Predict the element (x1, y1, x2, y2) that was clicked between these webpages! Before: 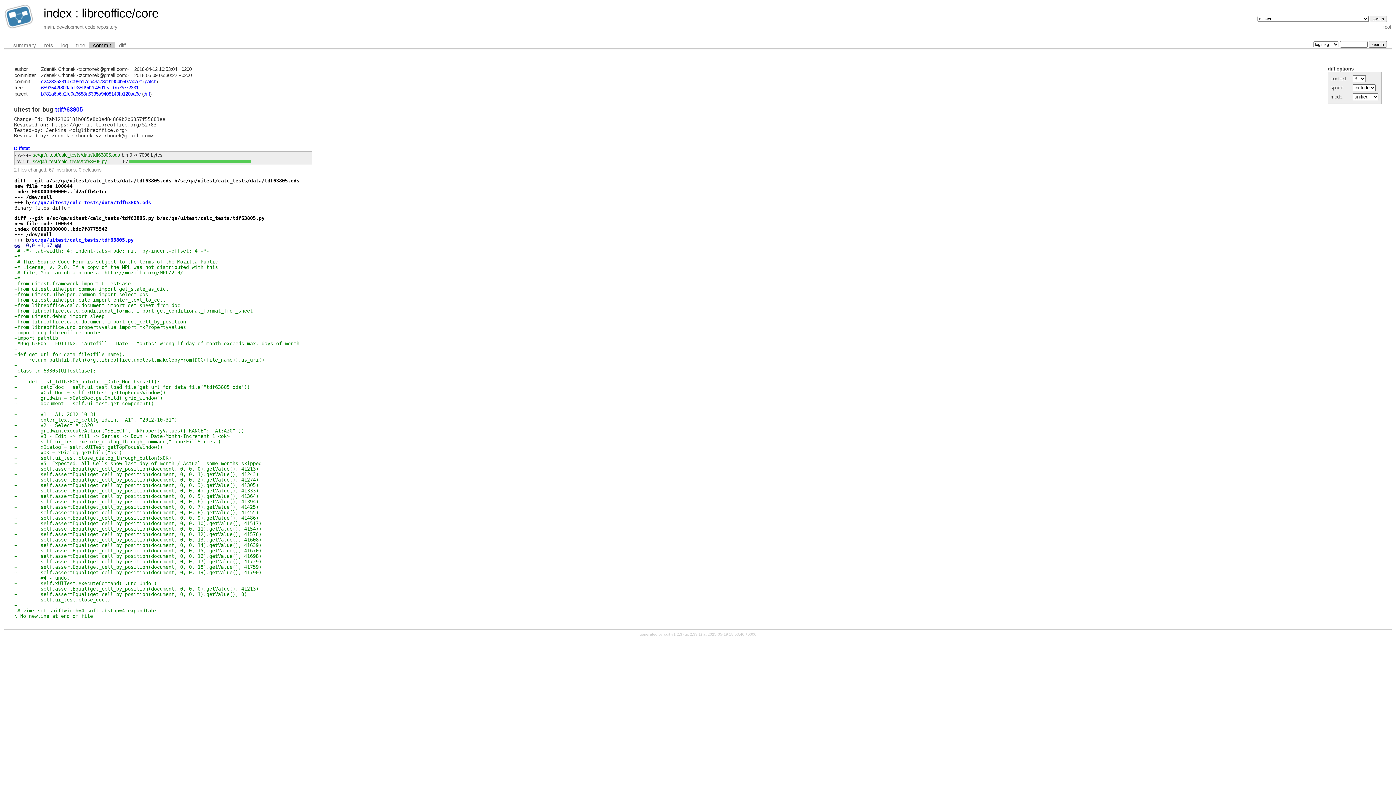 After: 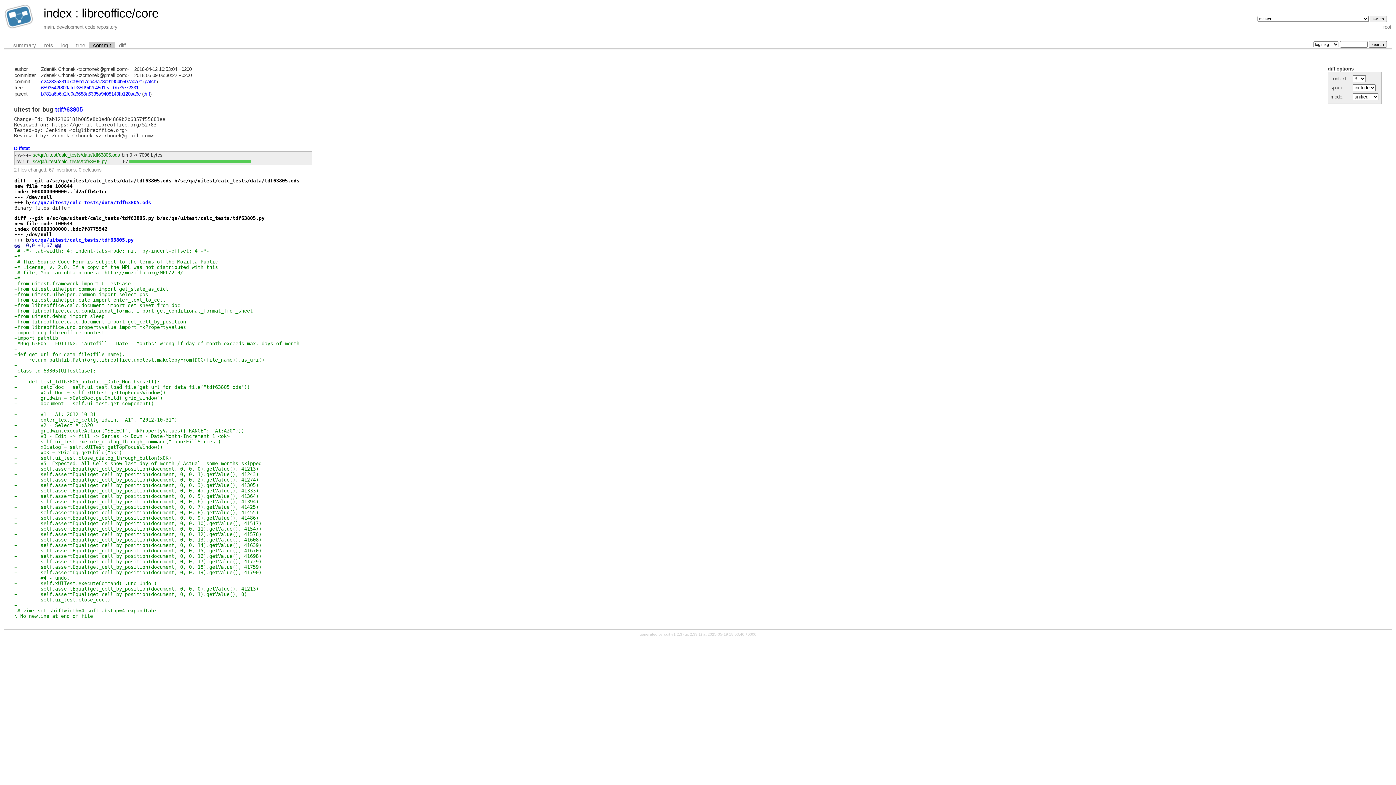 Action: label: commit bbox: (89, 41, 115, 48)